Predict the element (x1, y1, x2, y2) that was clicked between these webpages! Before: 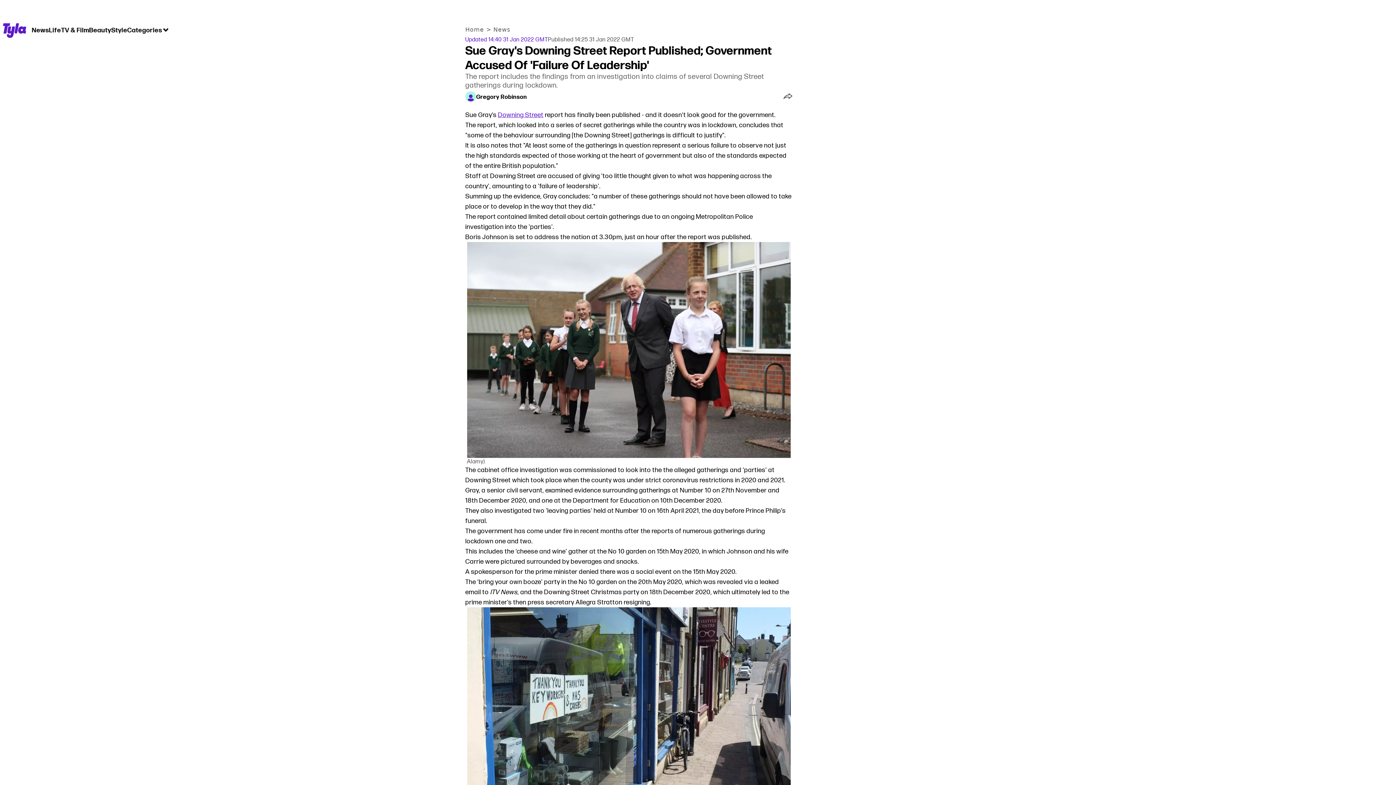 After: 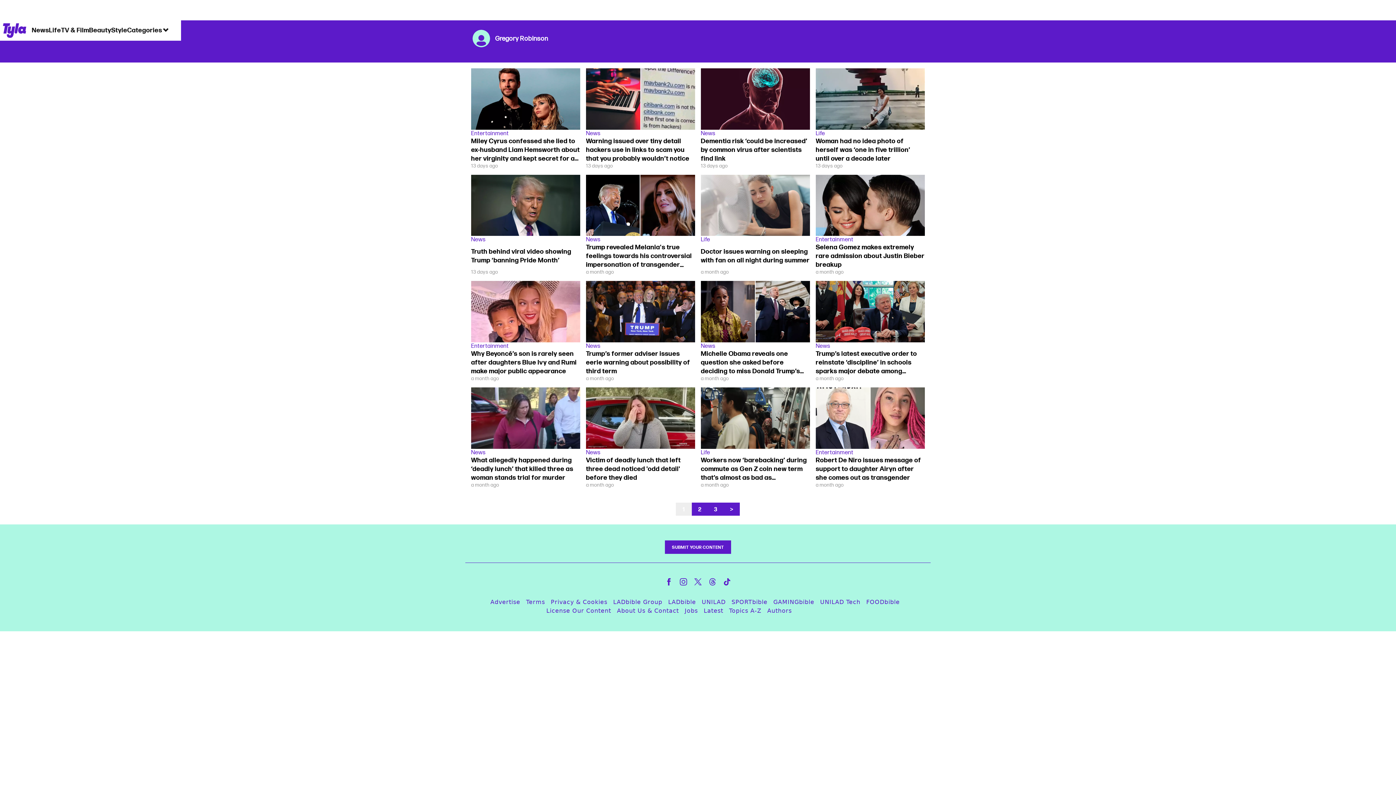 Action: label: Gregory Robinson bbox: (476, 89, 527, 104)